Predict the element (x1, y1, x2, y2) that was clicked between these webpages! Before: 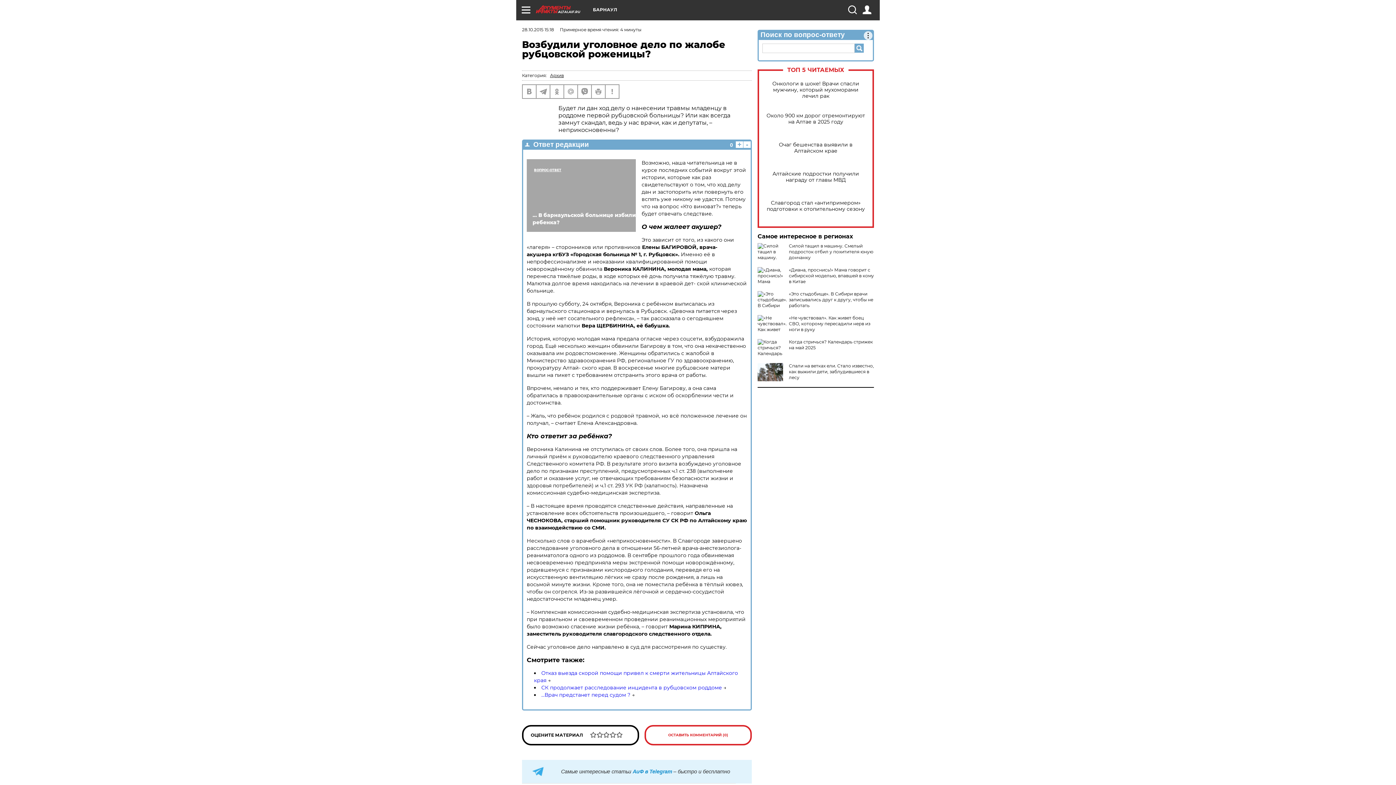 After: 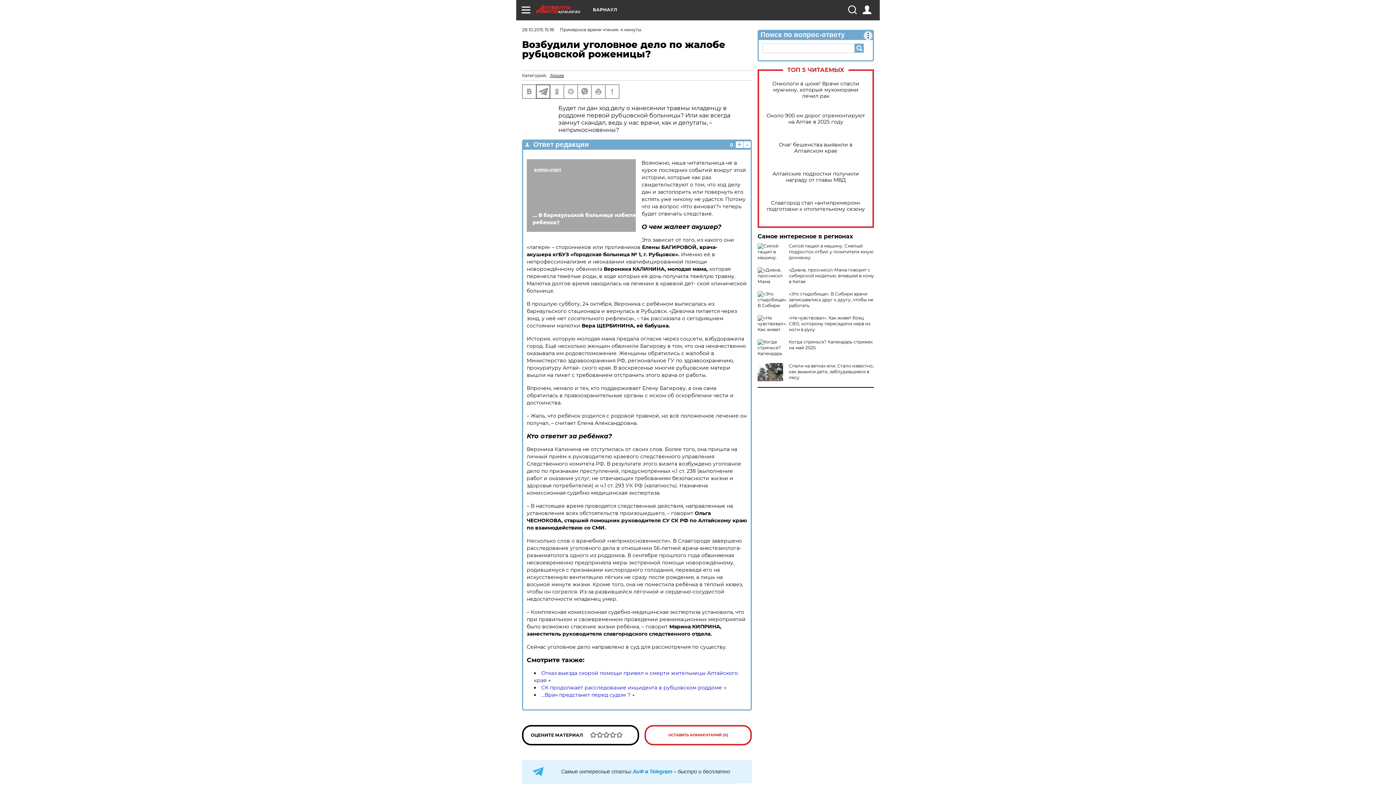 Action: bbox: (536, 85, 549, 98)